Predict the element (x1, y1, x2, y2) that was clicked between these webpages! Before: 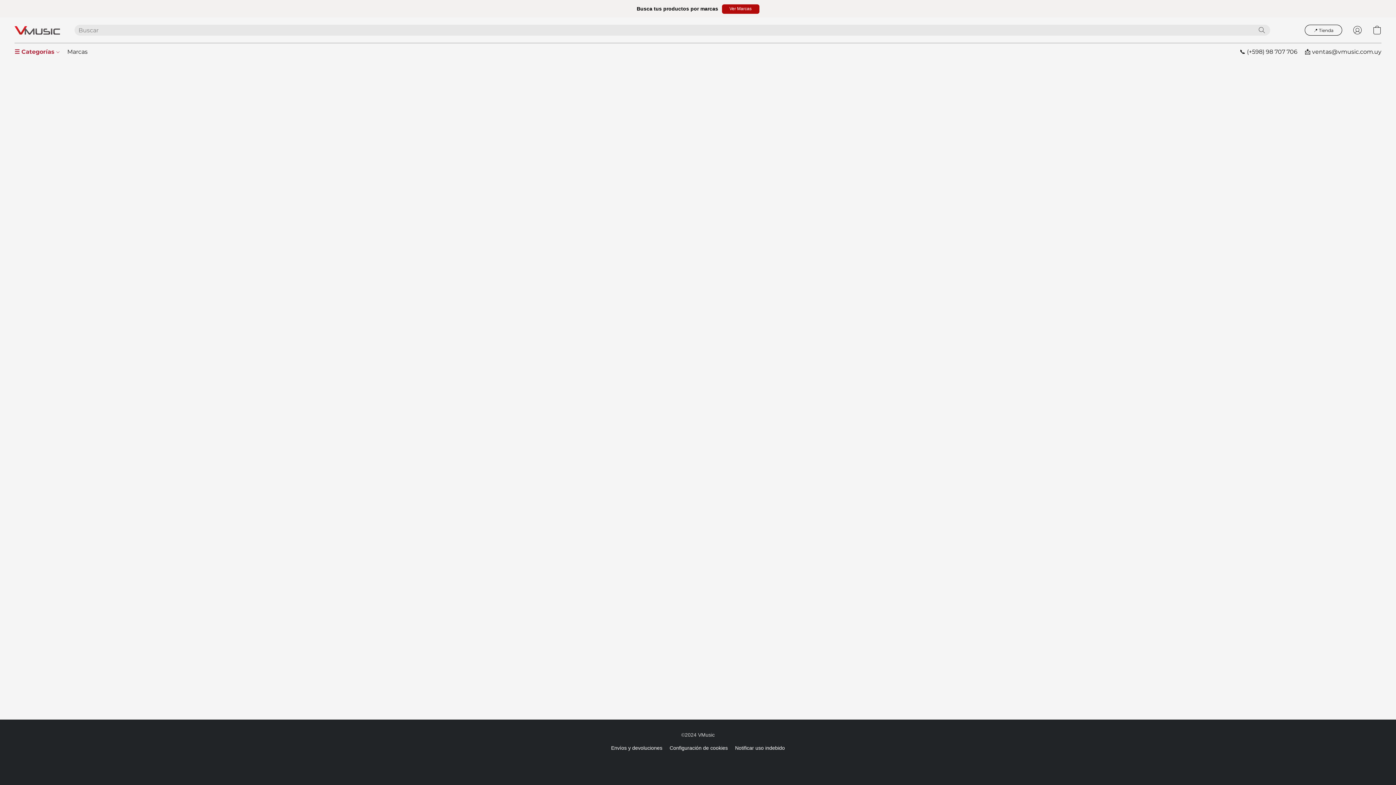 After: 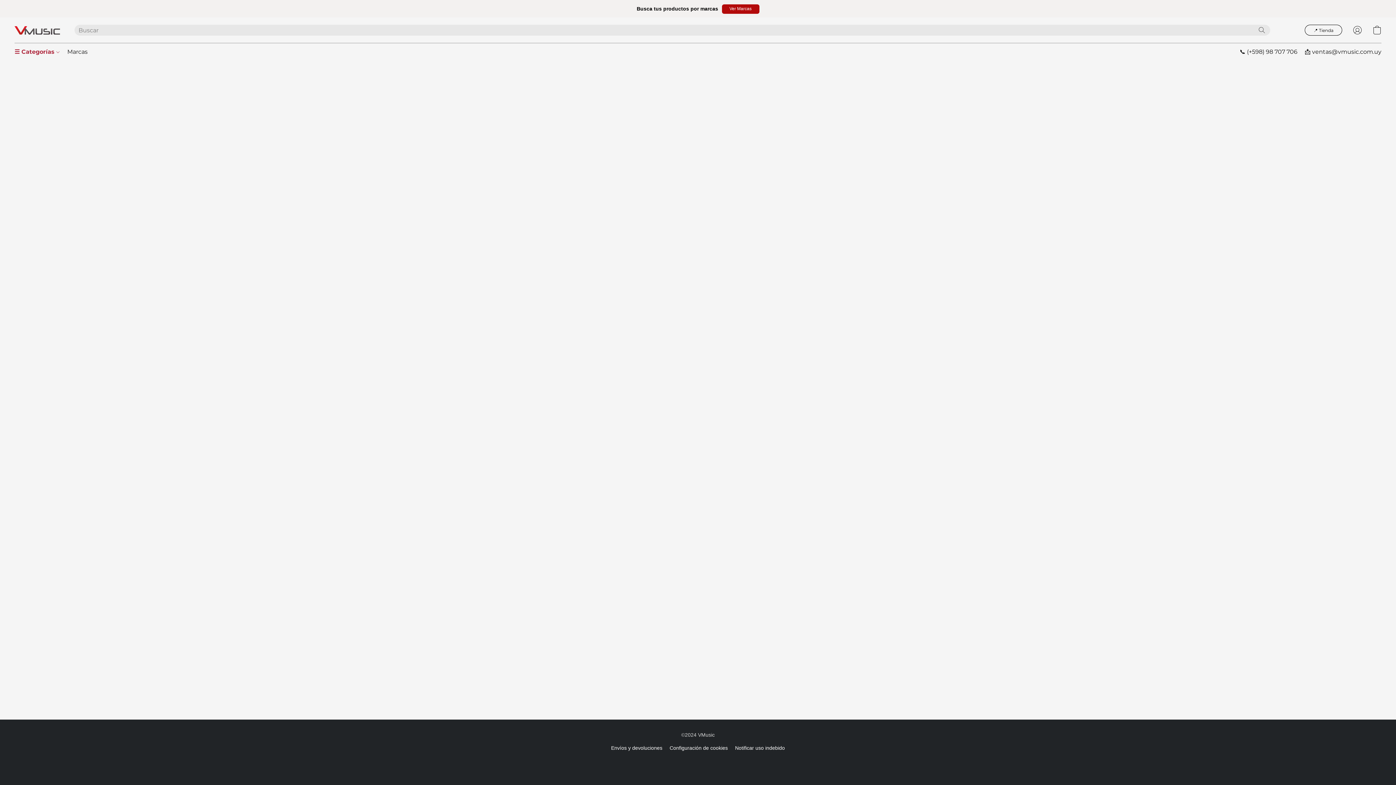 Action: label: Marcas bbox: (63, 45, 87, 58)